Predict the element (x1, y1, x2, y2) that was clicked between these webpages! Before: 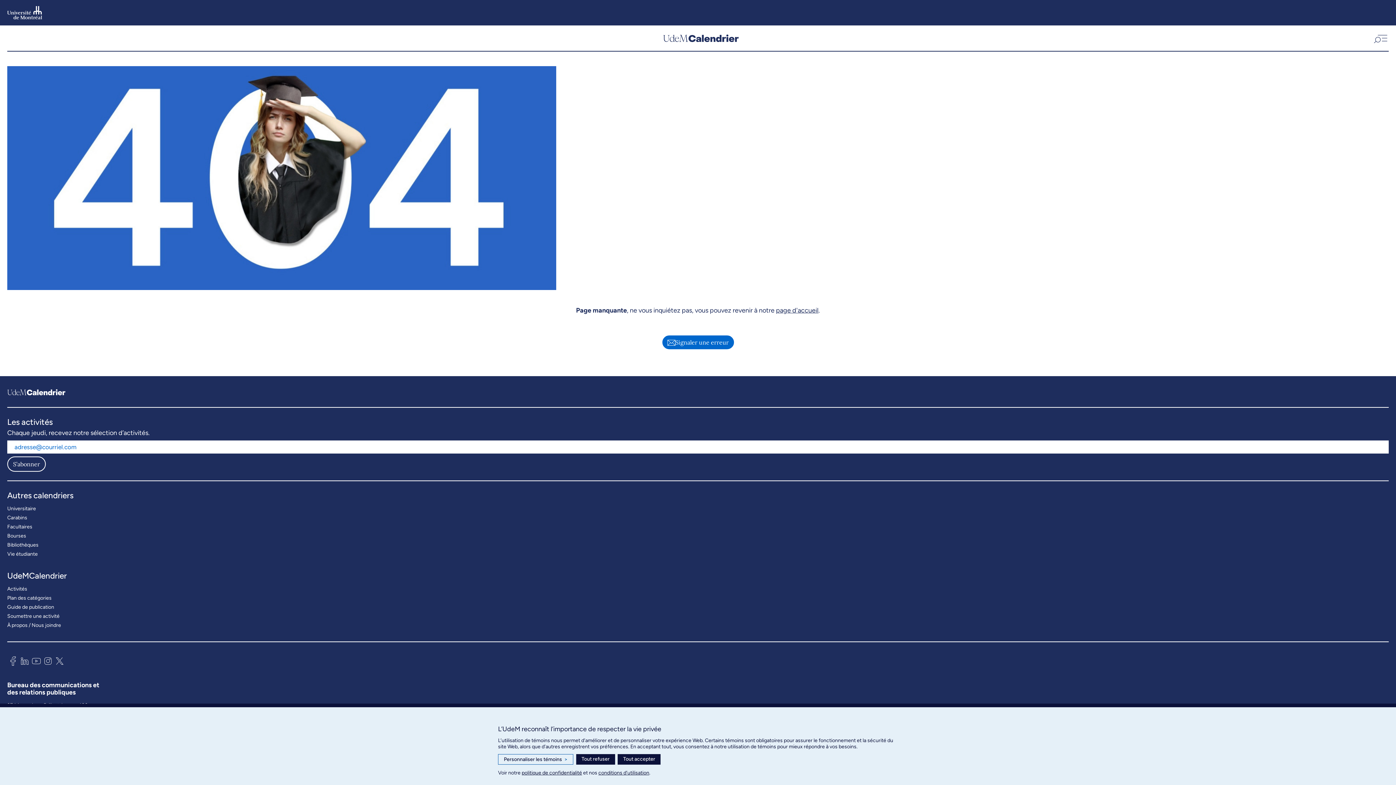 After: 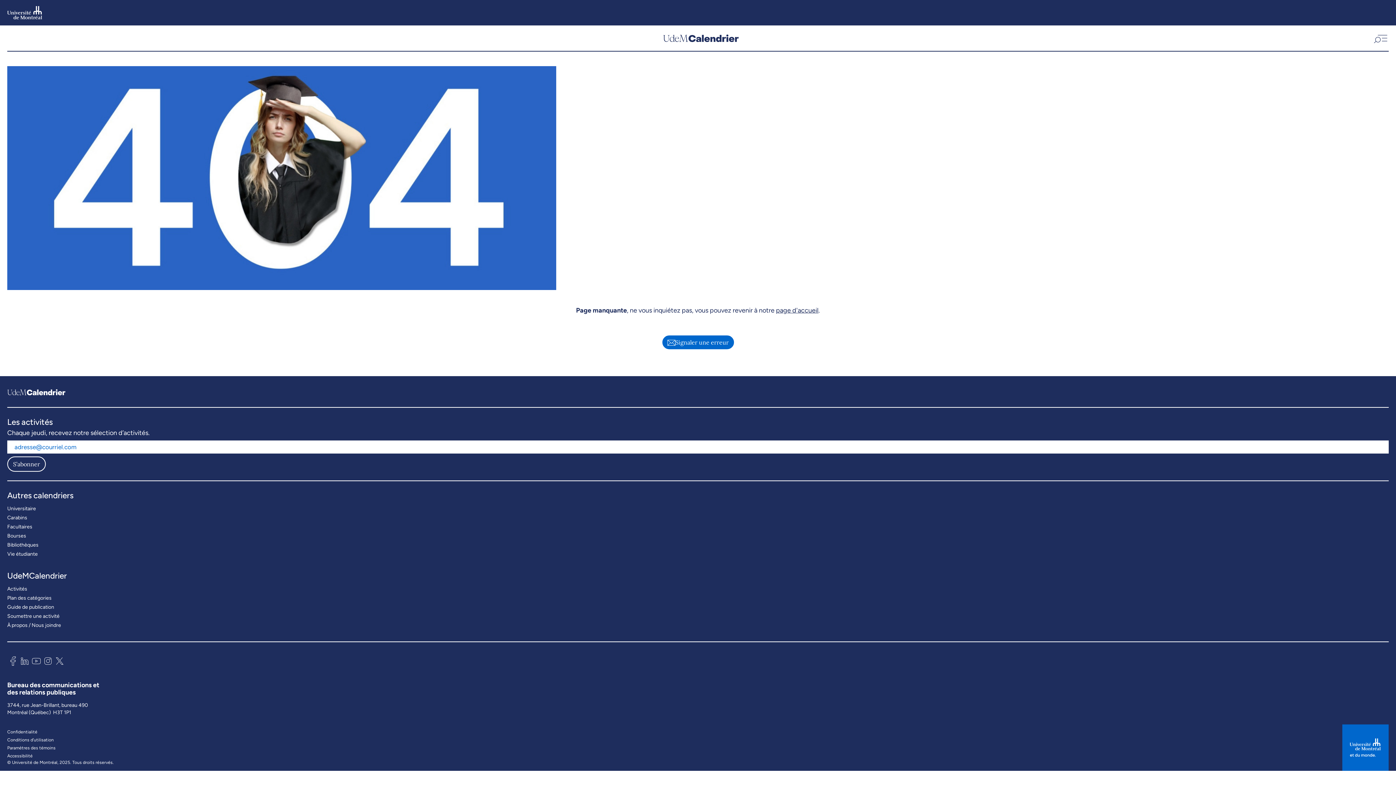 Action: label: Tout refuser bbox: (576, 754, 615, 765)